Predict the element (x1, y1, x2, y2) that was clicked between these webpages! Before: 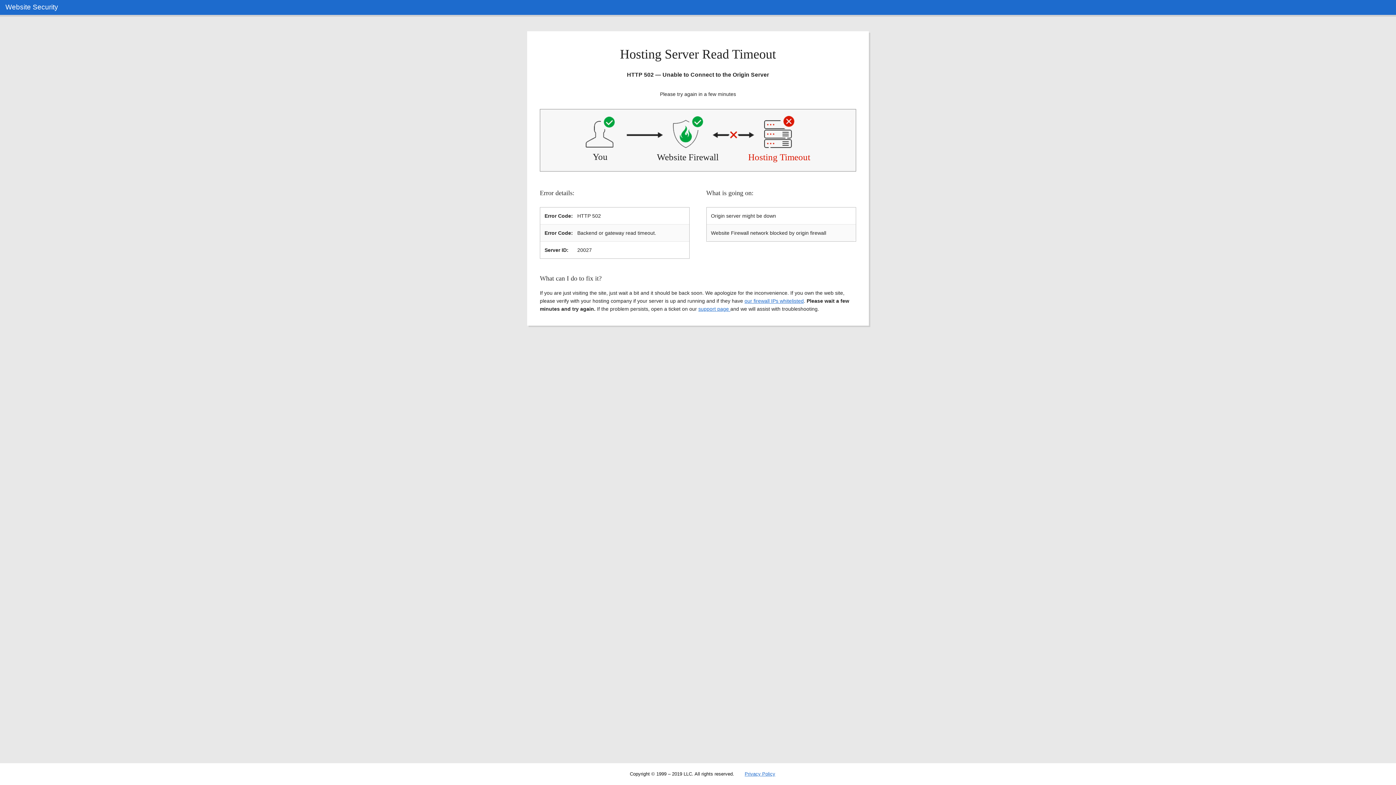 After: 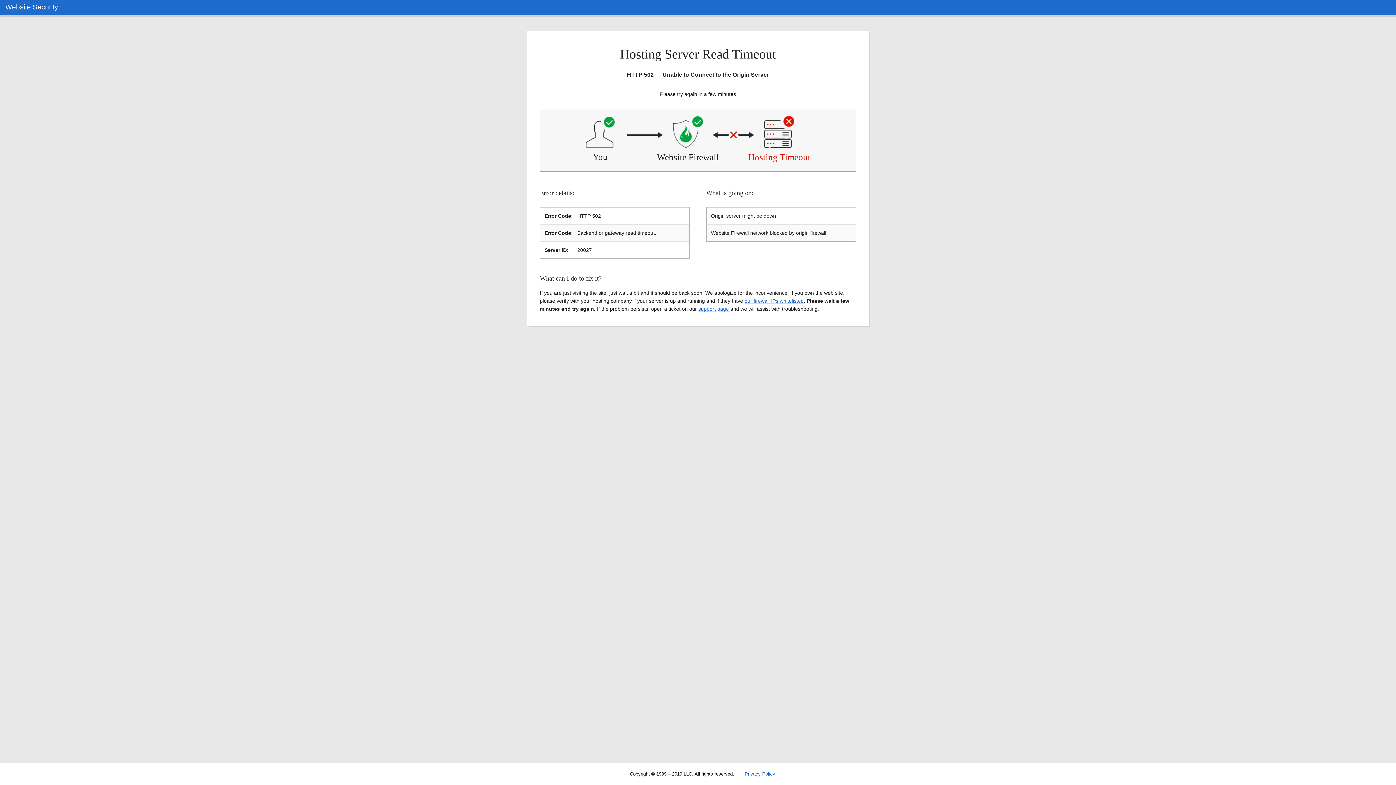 Action: label: Privacy Policy bbox: (744, 771, 775, 777)